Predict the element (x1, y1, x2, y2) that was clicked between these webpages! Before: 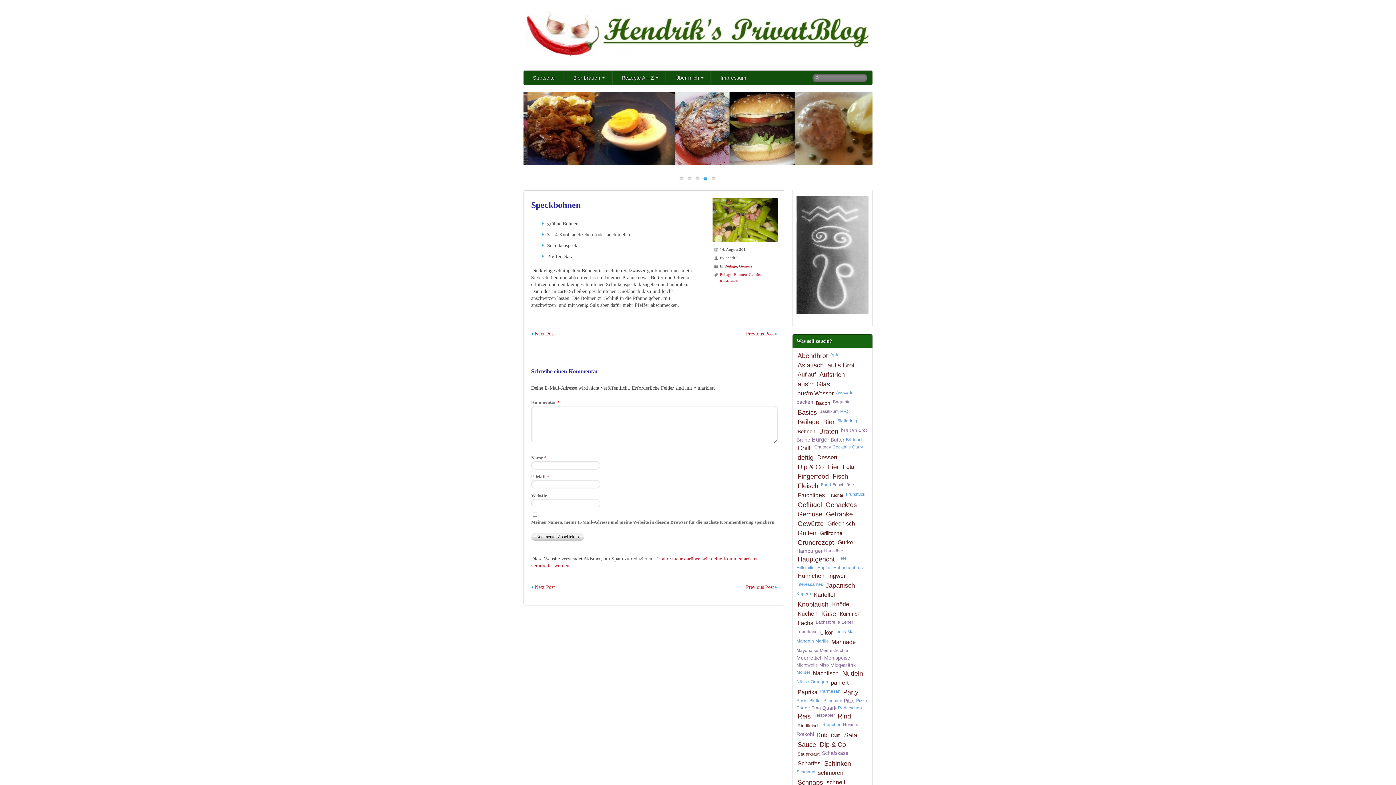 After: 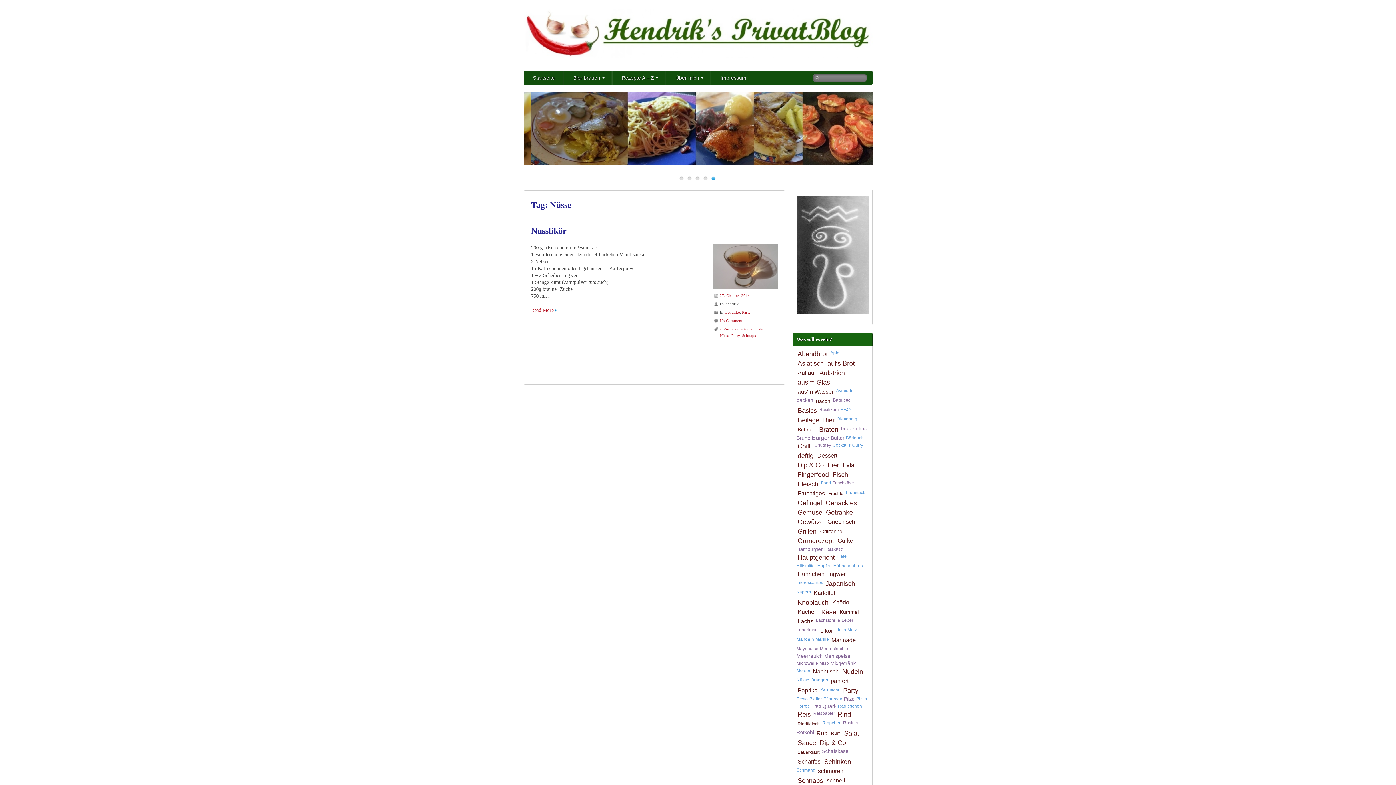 Action: label: Nüsse bbox: (796, 679, 809, 685)